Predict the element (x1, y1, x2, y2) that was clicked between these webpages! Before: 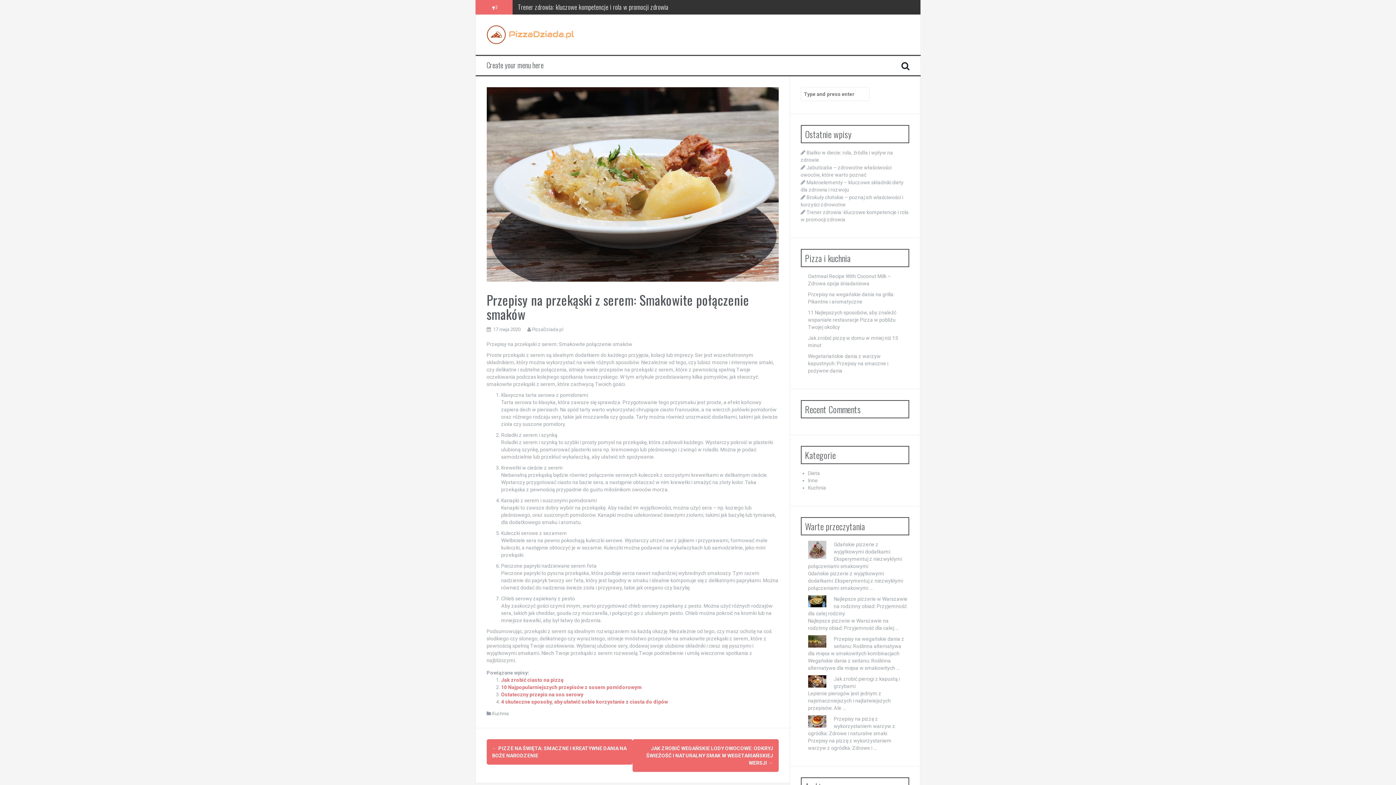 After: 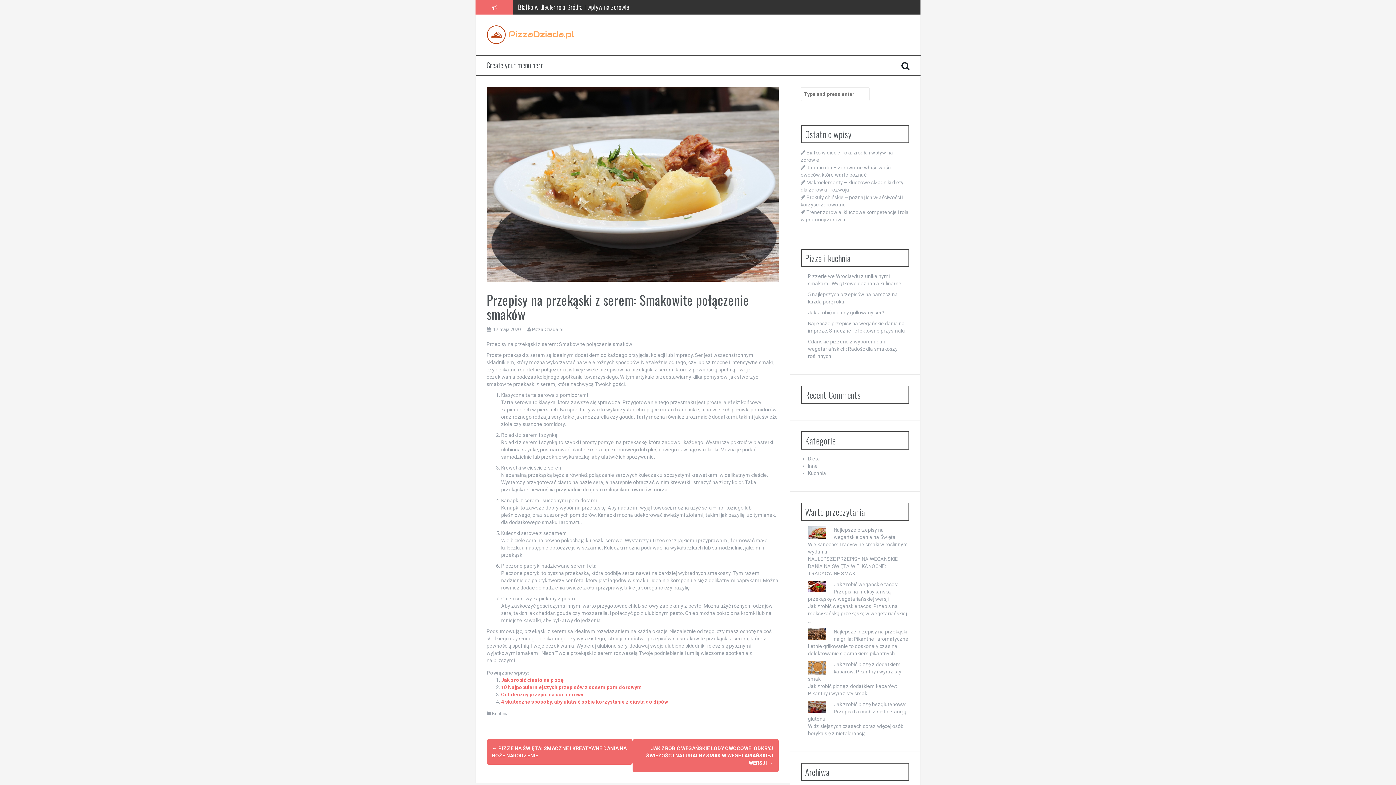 Action: bbox: (493, 327, 520, 332) label: 17 maja 2020